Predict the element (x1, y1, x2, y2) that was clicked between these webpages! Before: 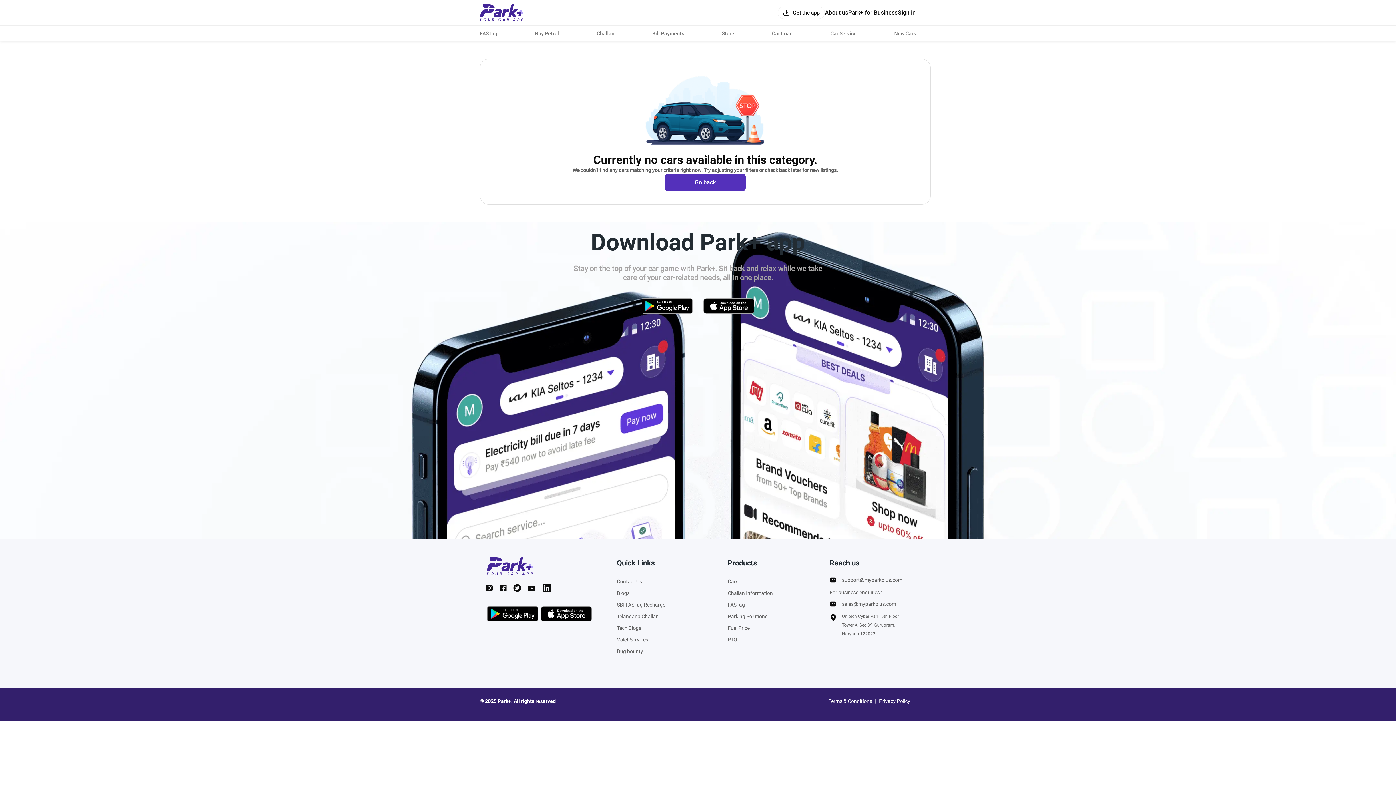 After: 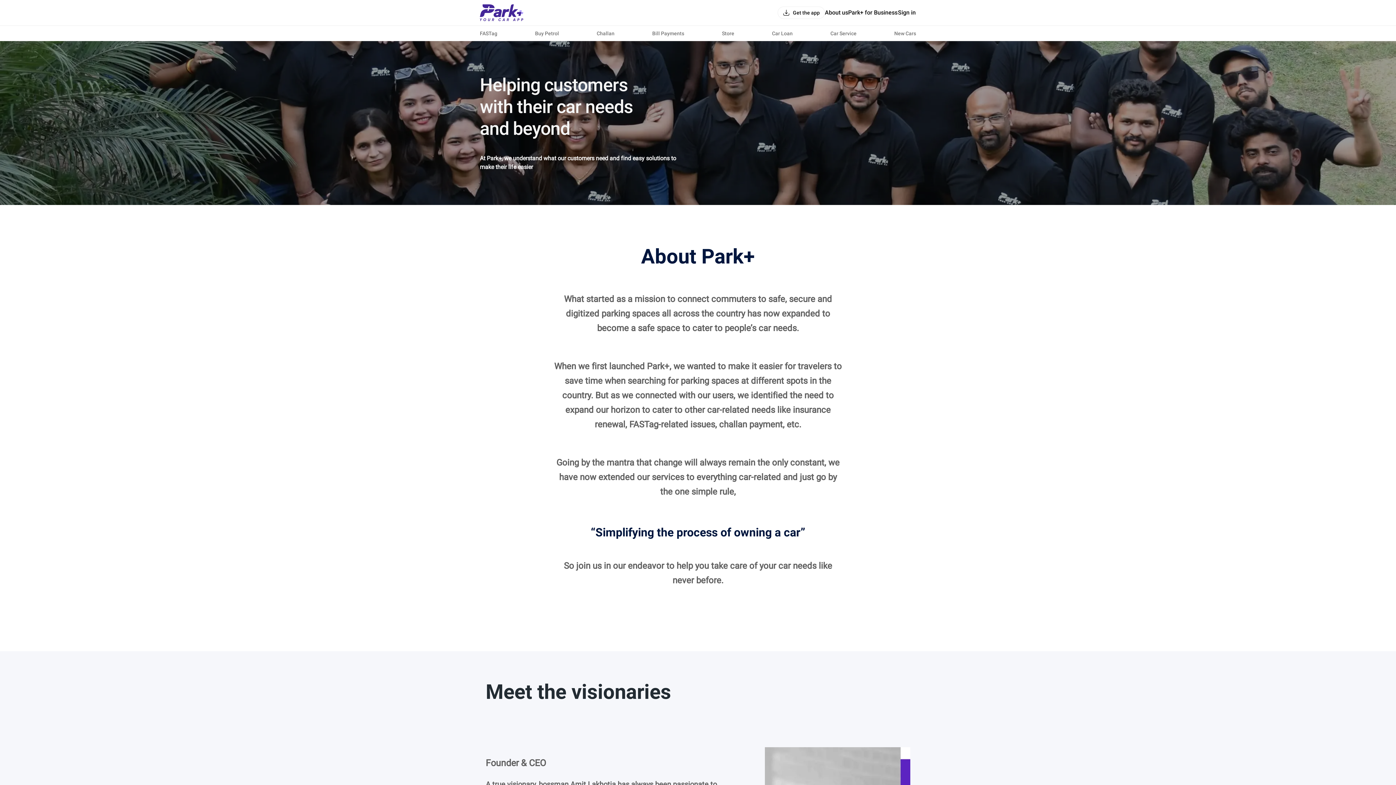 Action: label: About us bbox: (825, 9, 848, 16)